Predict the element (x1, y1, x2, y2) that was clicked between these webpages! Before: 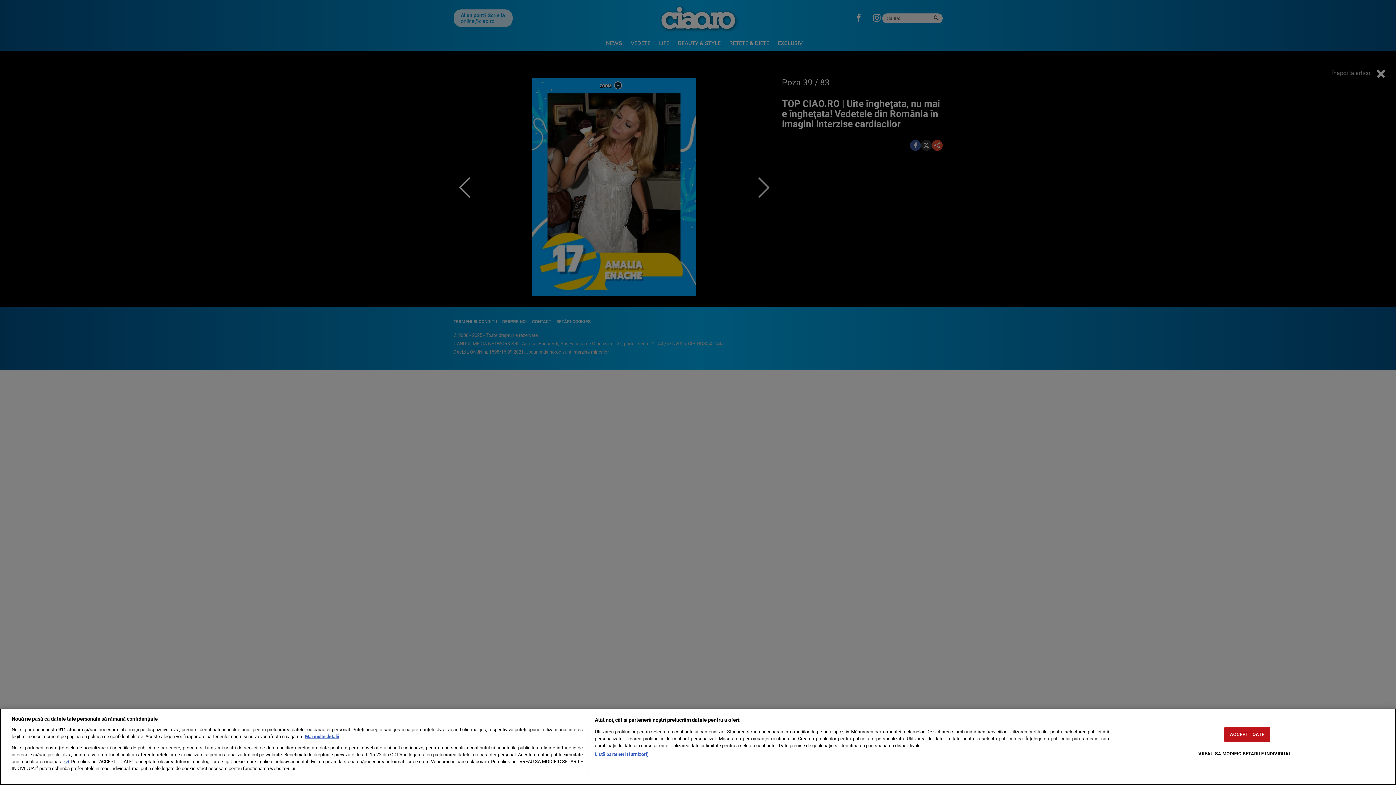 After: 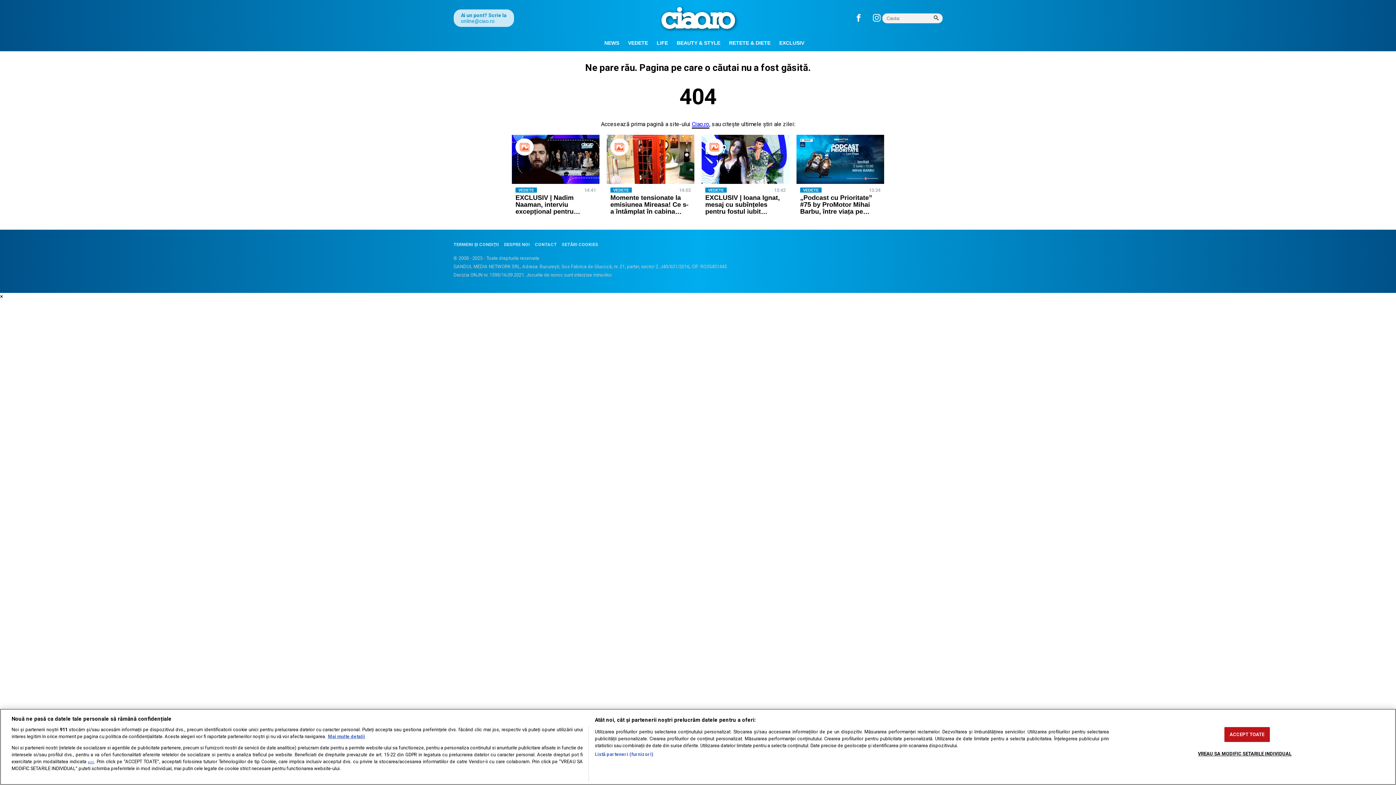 Action: bbox: (63, 760, 68, 764) label: aici